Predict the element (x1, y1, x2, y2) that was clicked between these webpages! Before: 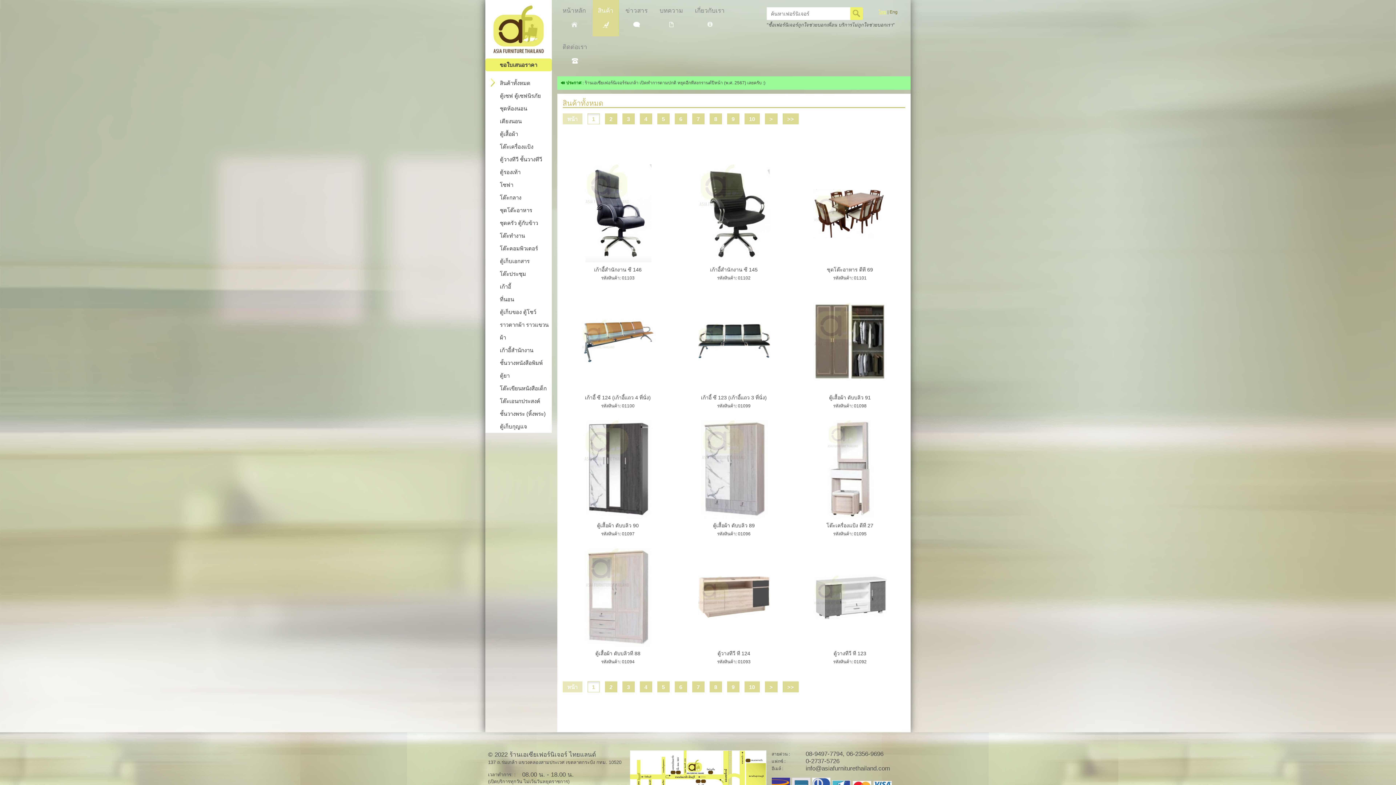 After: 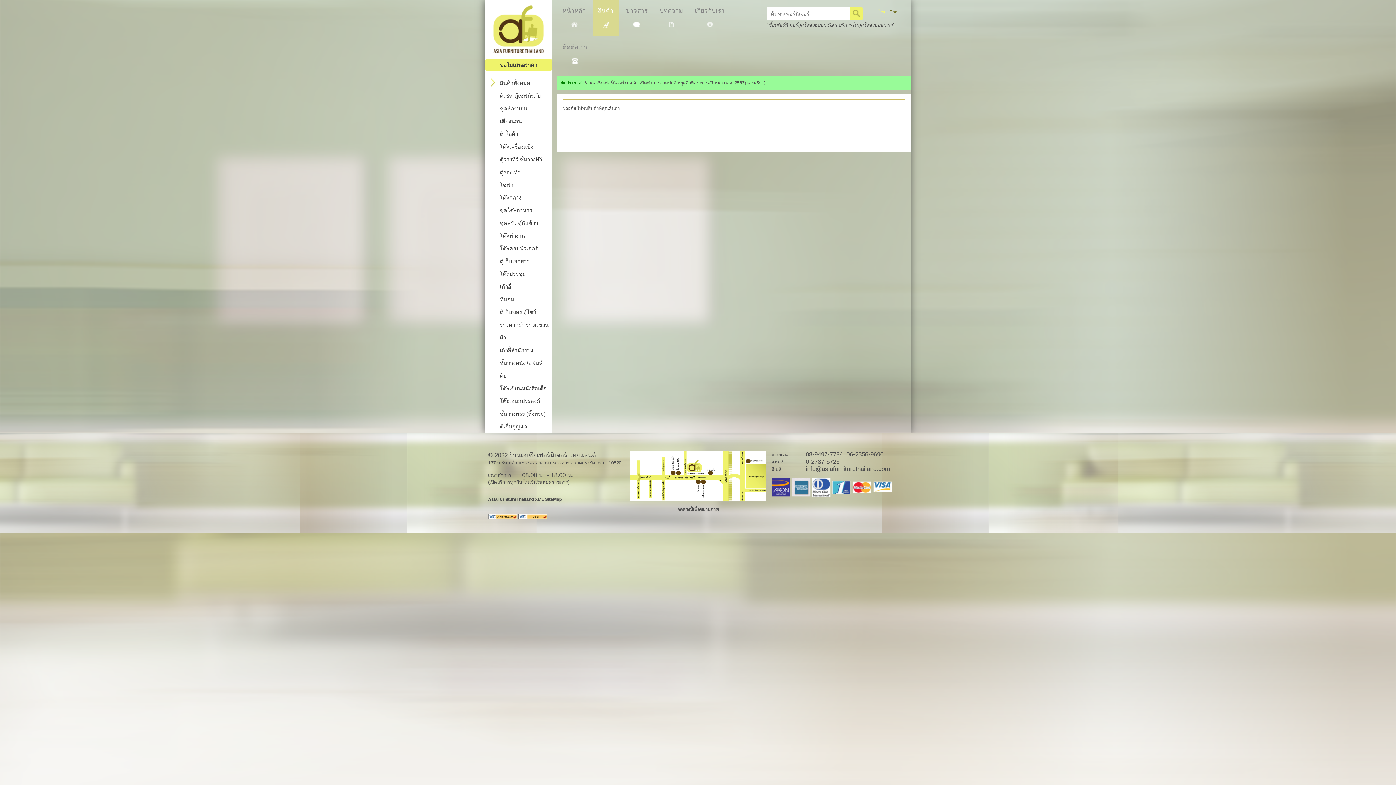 Action: bbox: (850, 7, 863, 20)